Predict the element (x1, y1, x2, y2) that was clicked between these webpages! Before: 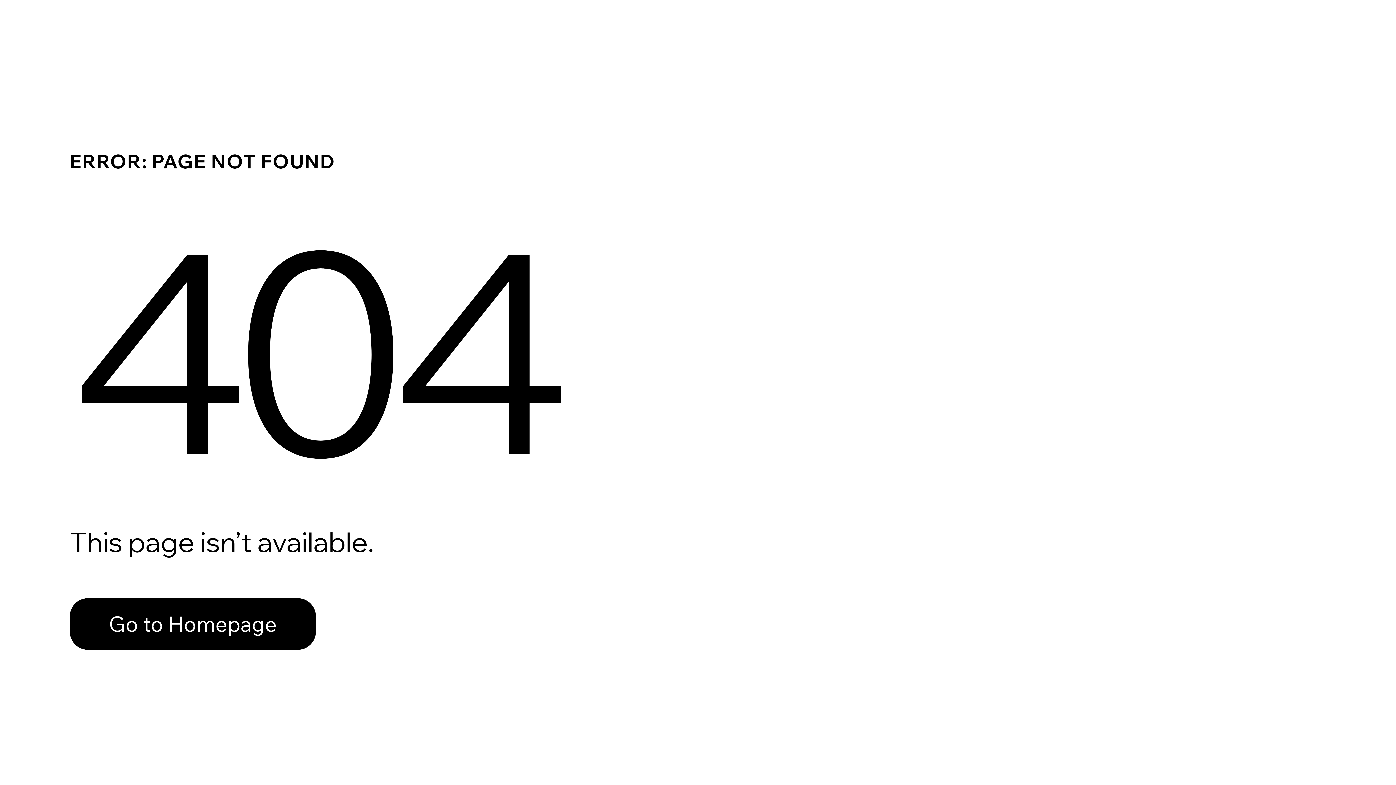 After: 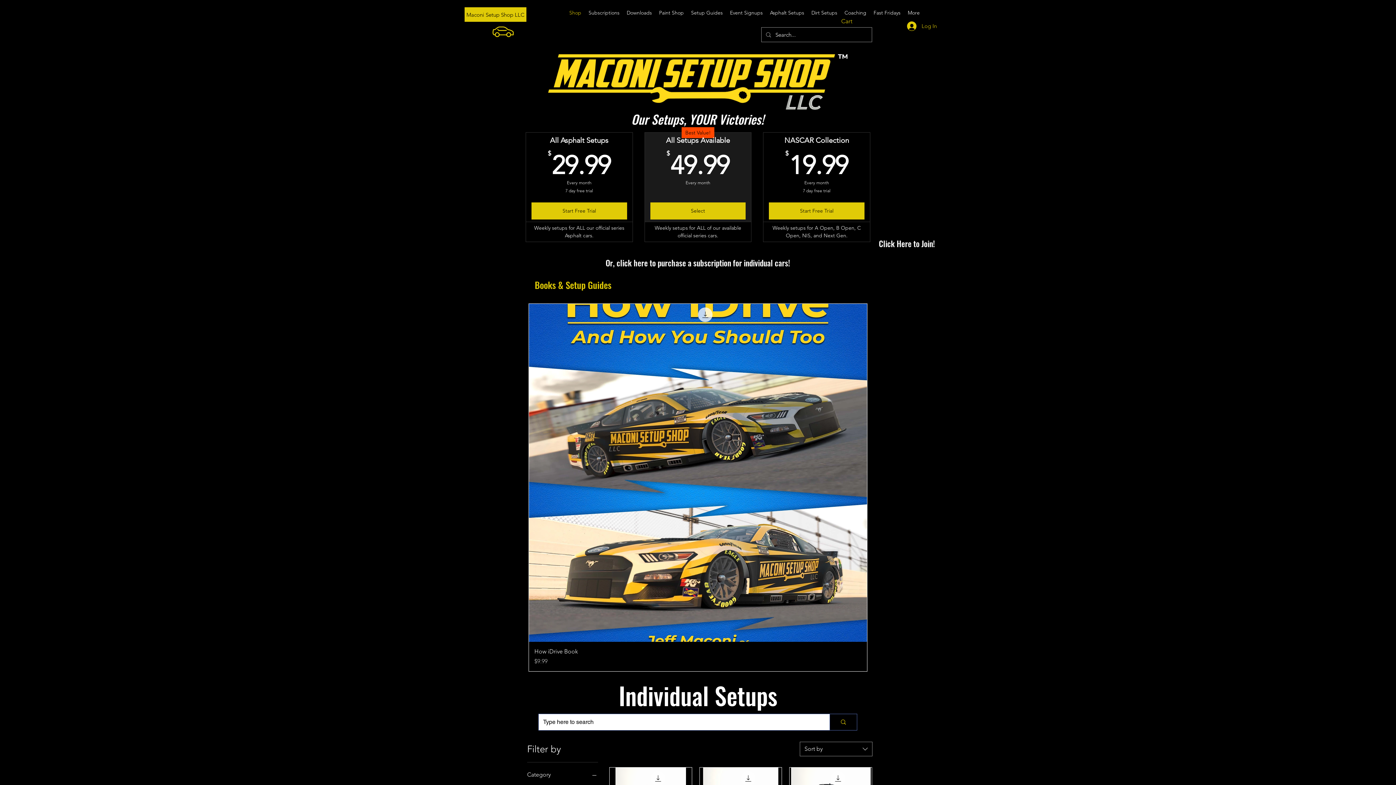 Action: bbox: (69, 598, 316, 650) label: Go to Homepage